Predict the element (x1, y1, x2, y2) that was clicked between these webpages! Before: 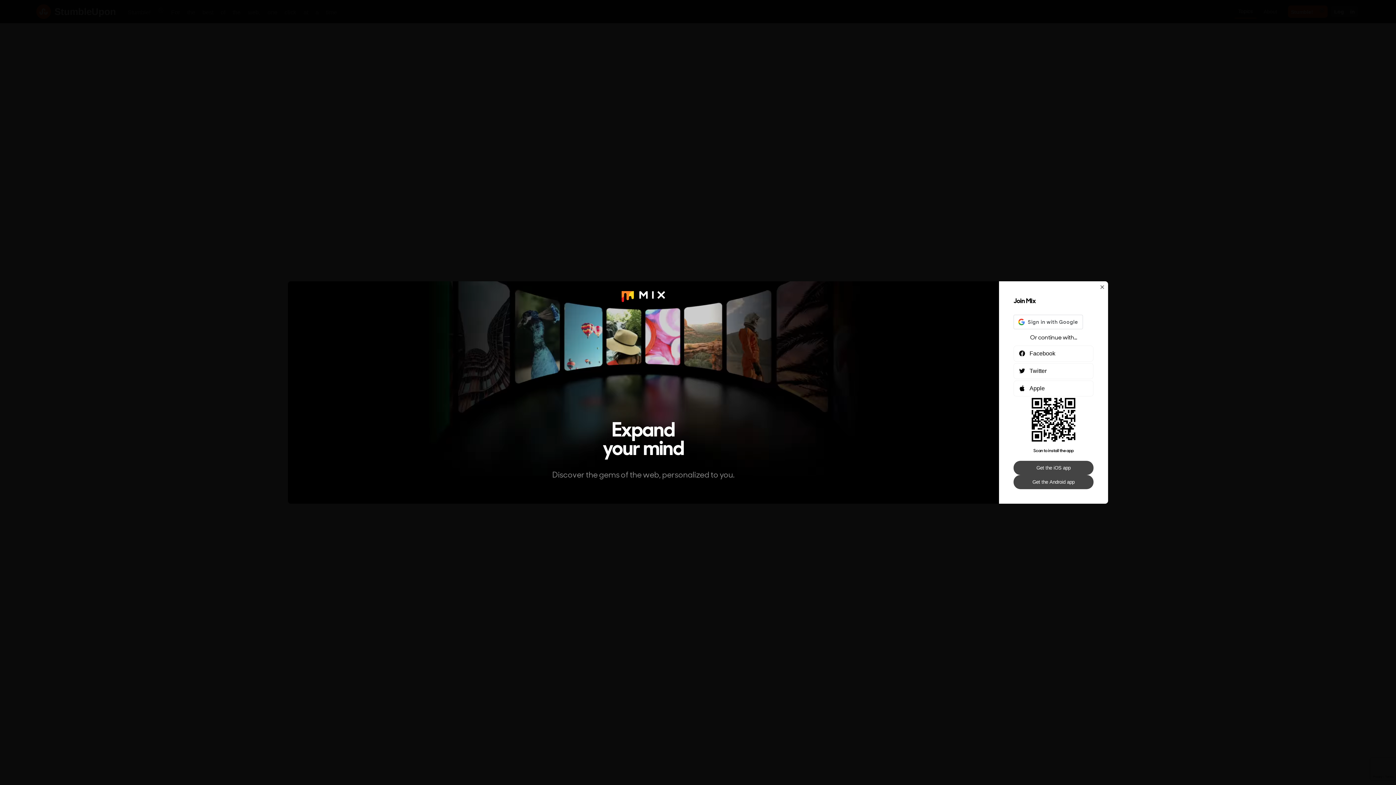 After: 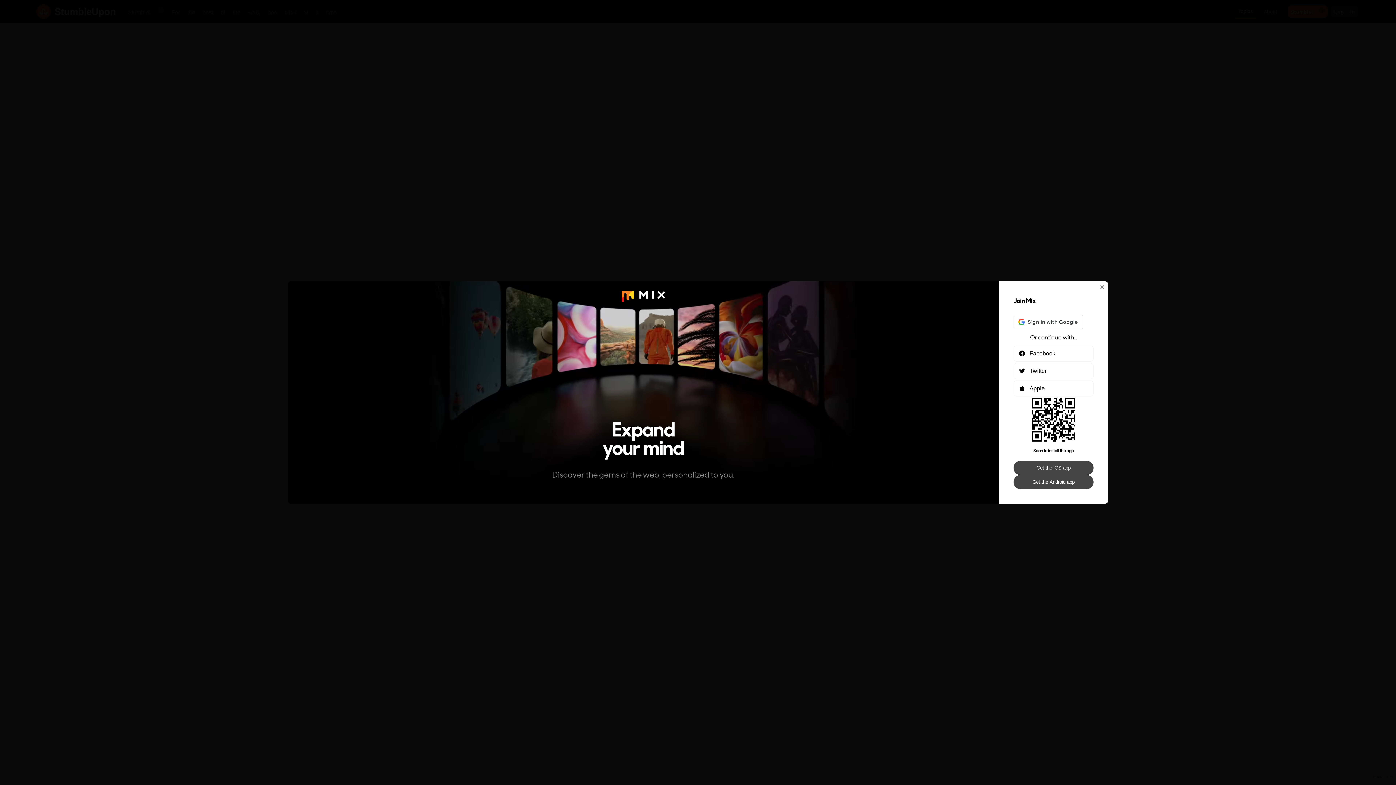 Action: bbox: (1013, 475, 1093, 489) label: Get the Android app